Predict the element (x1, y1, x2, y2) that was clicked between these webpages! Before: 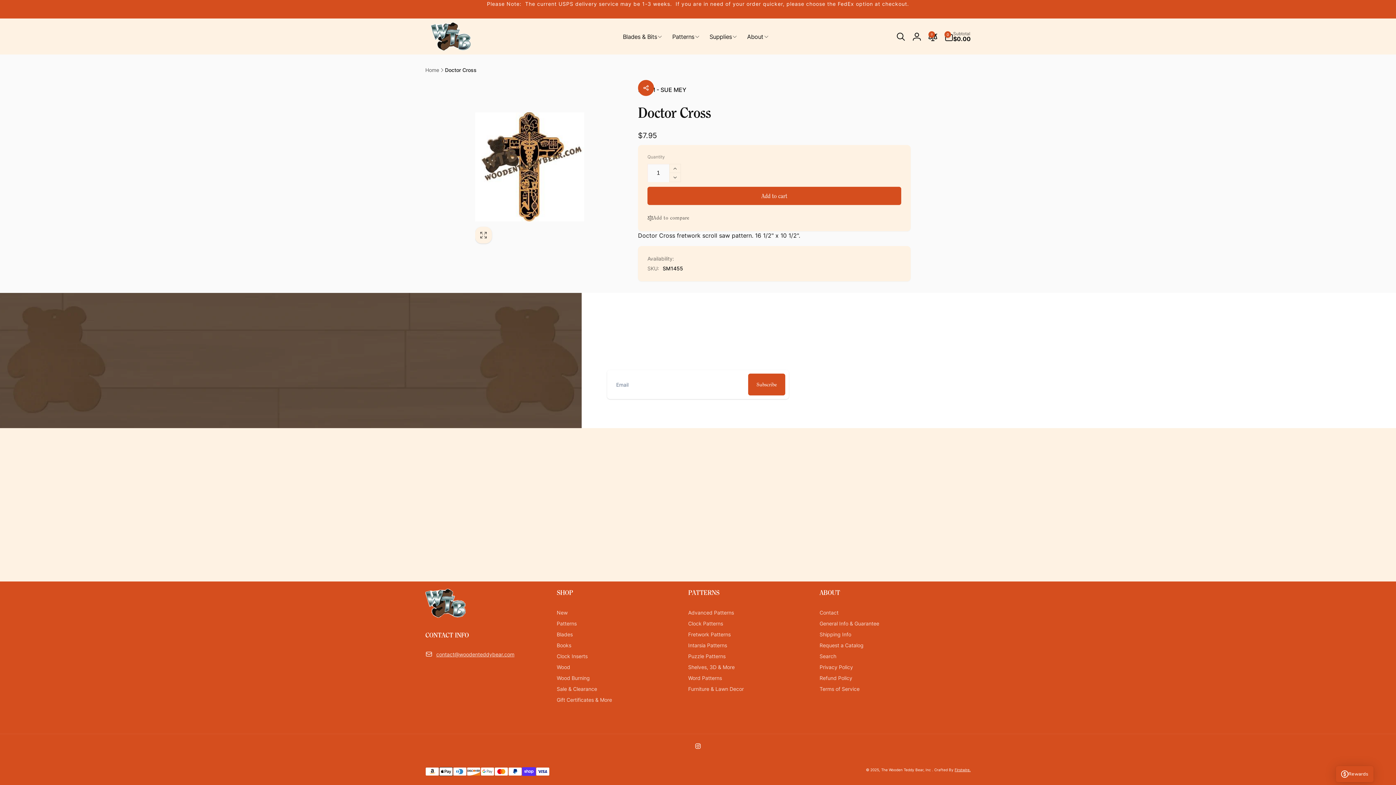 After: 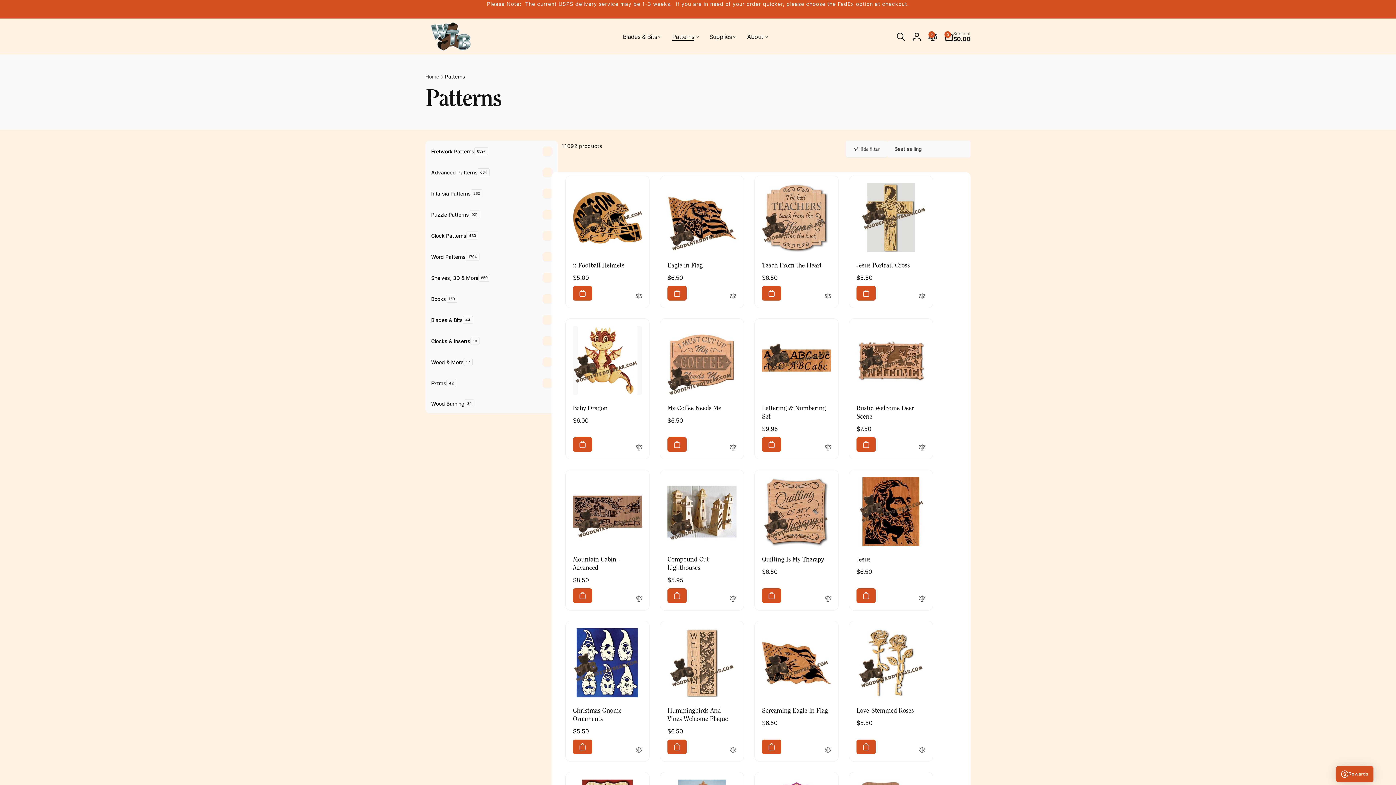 Action: bbox: (556, 618, 576, 629) label: Patterns